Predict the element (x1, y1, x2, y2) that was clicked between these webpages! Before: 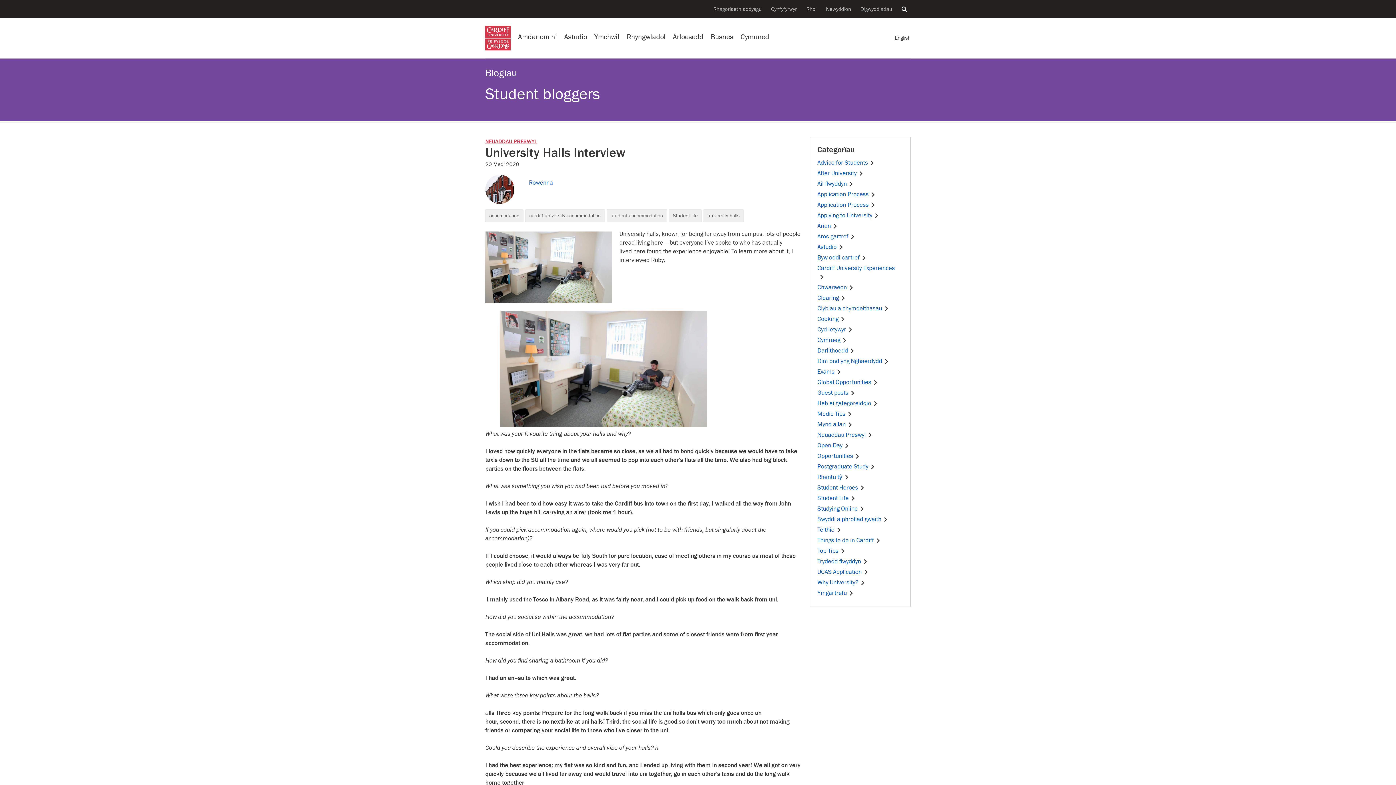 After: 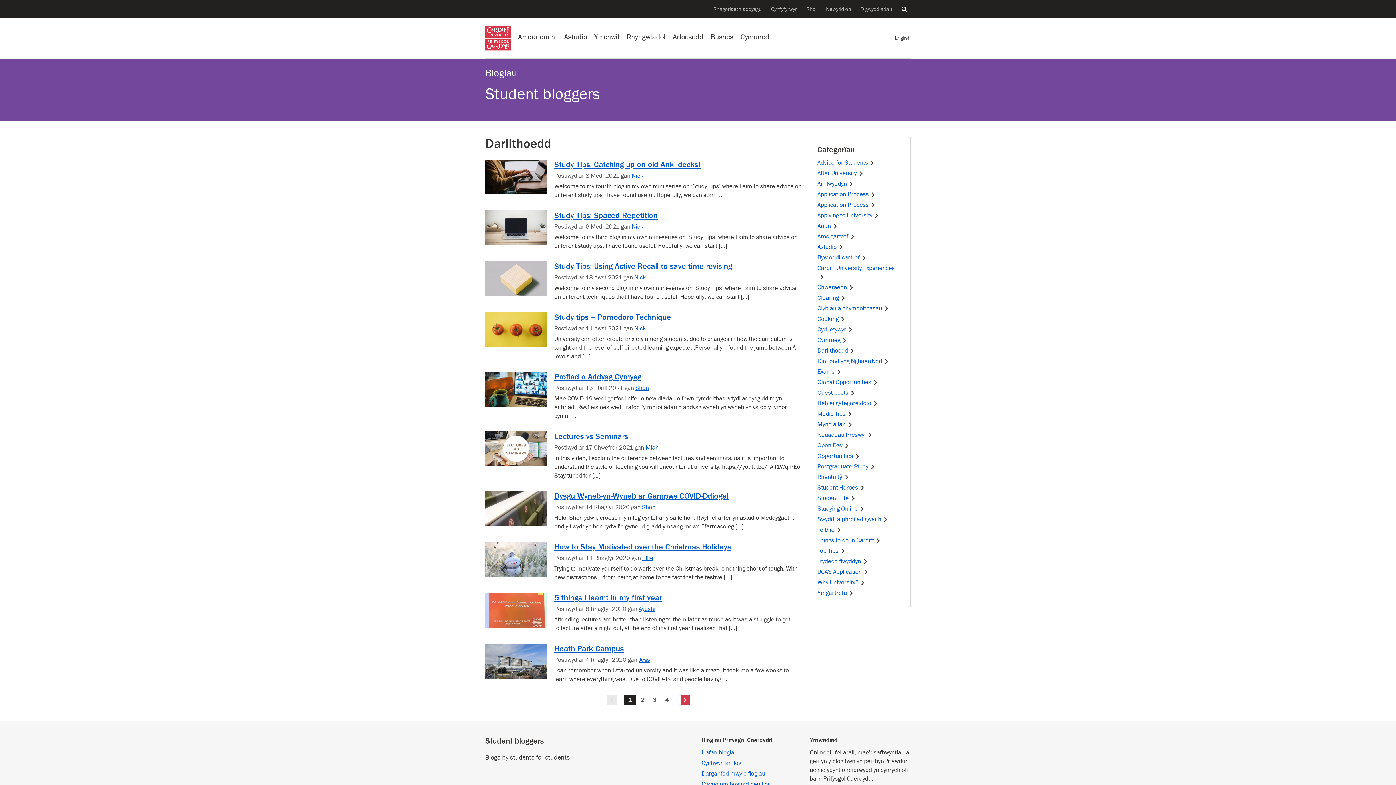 Action: bbox: (817, 347, 856, 354) label: Darlithoedd